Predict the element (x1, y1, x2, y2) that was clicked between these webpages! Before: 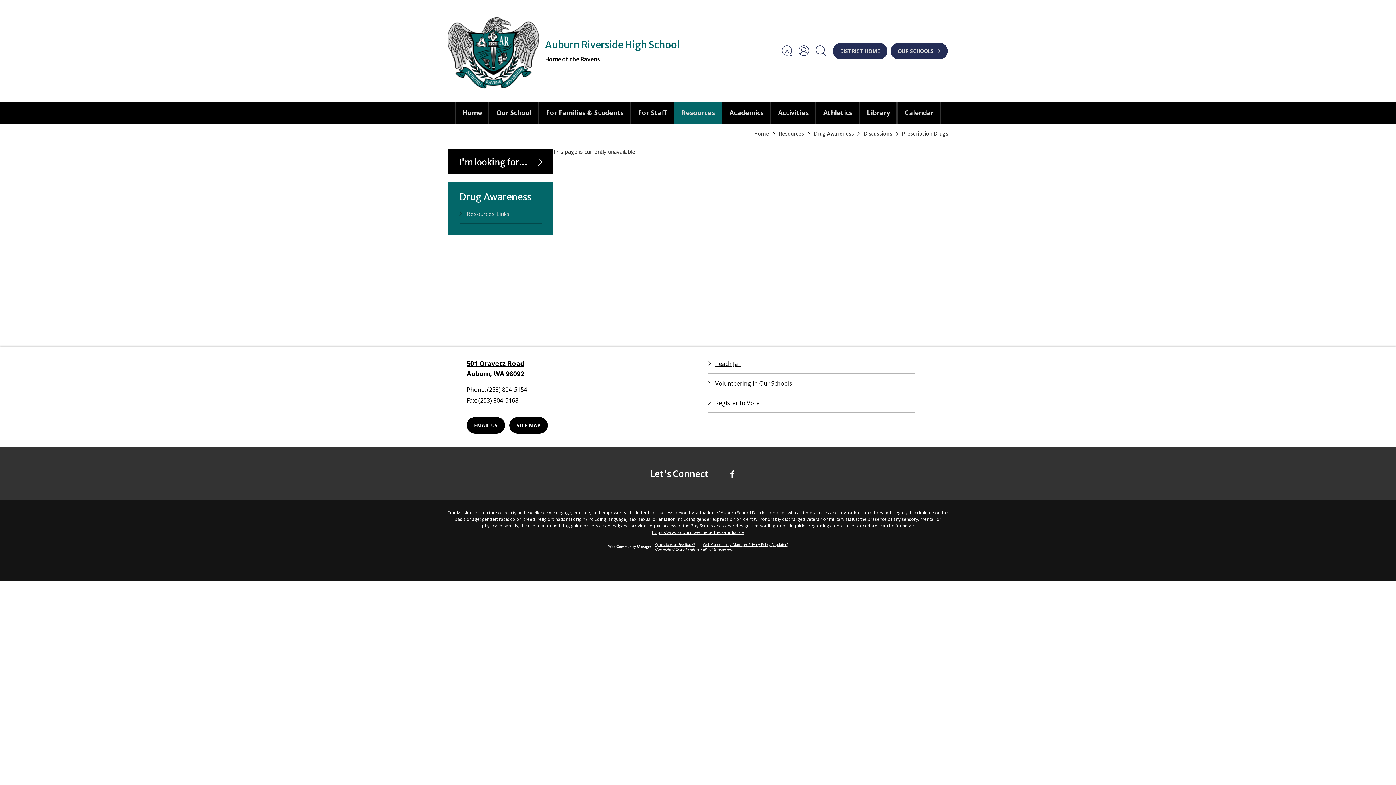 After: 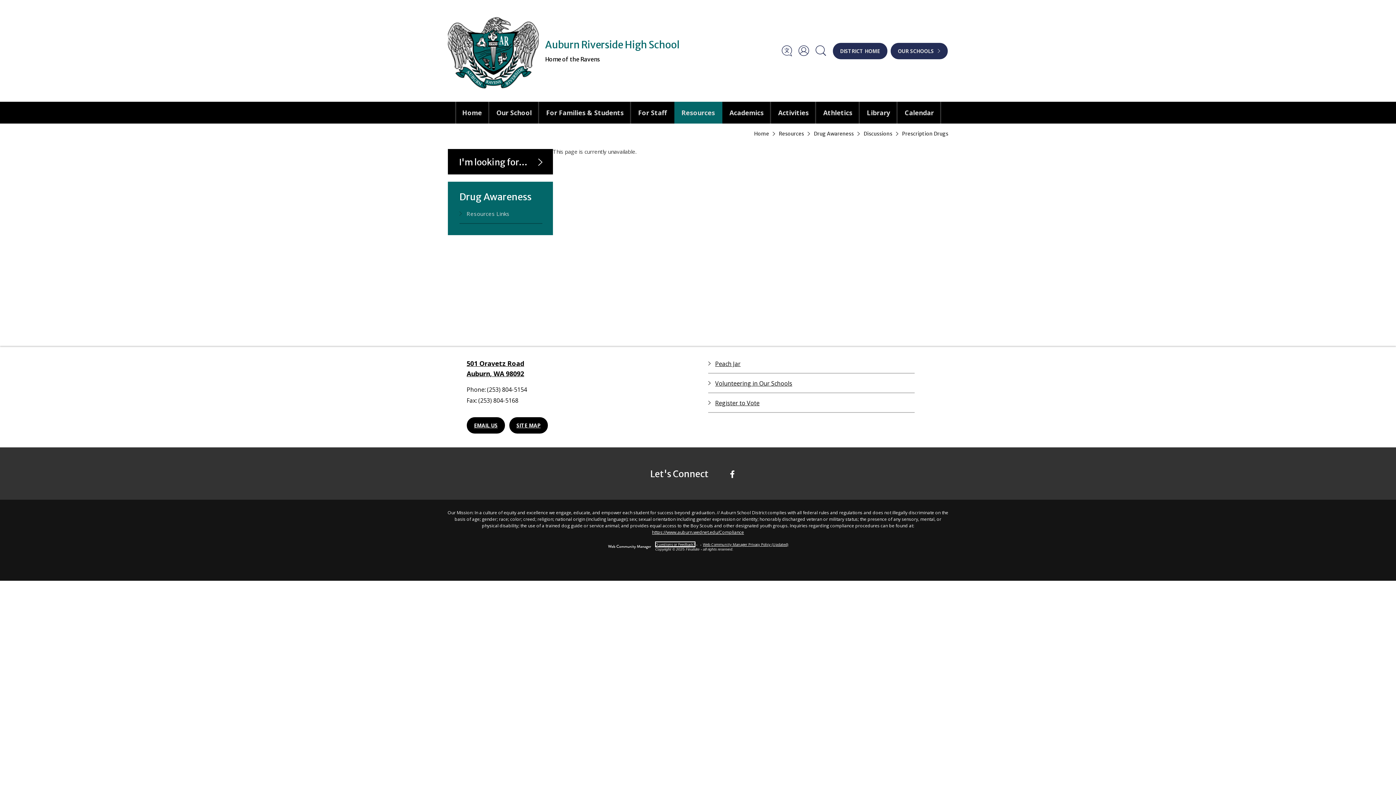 Action: bbox: (655, 542, 695, 547) label: Questions or Feedback?